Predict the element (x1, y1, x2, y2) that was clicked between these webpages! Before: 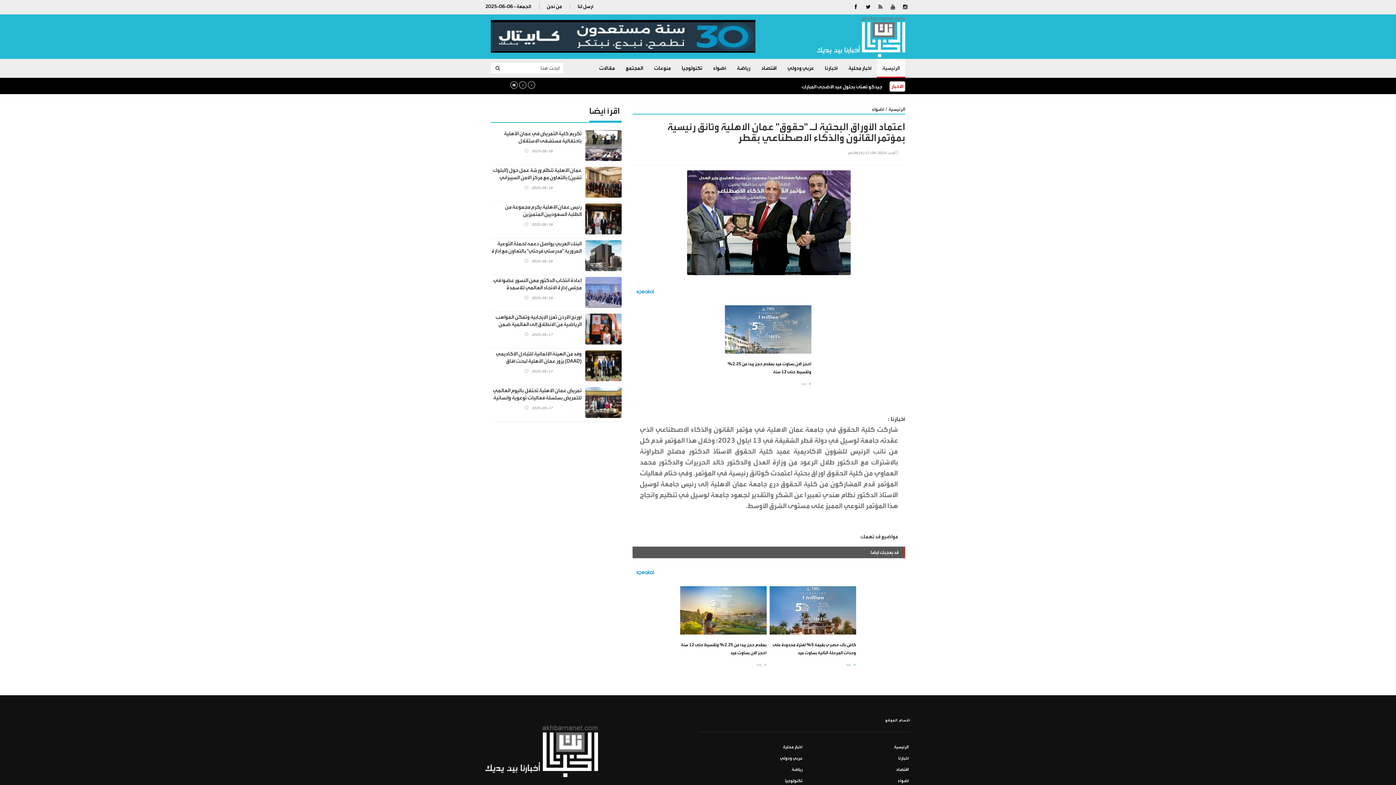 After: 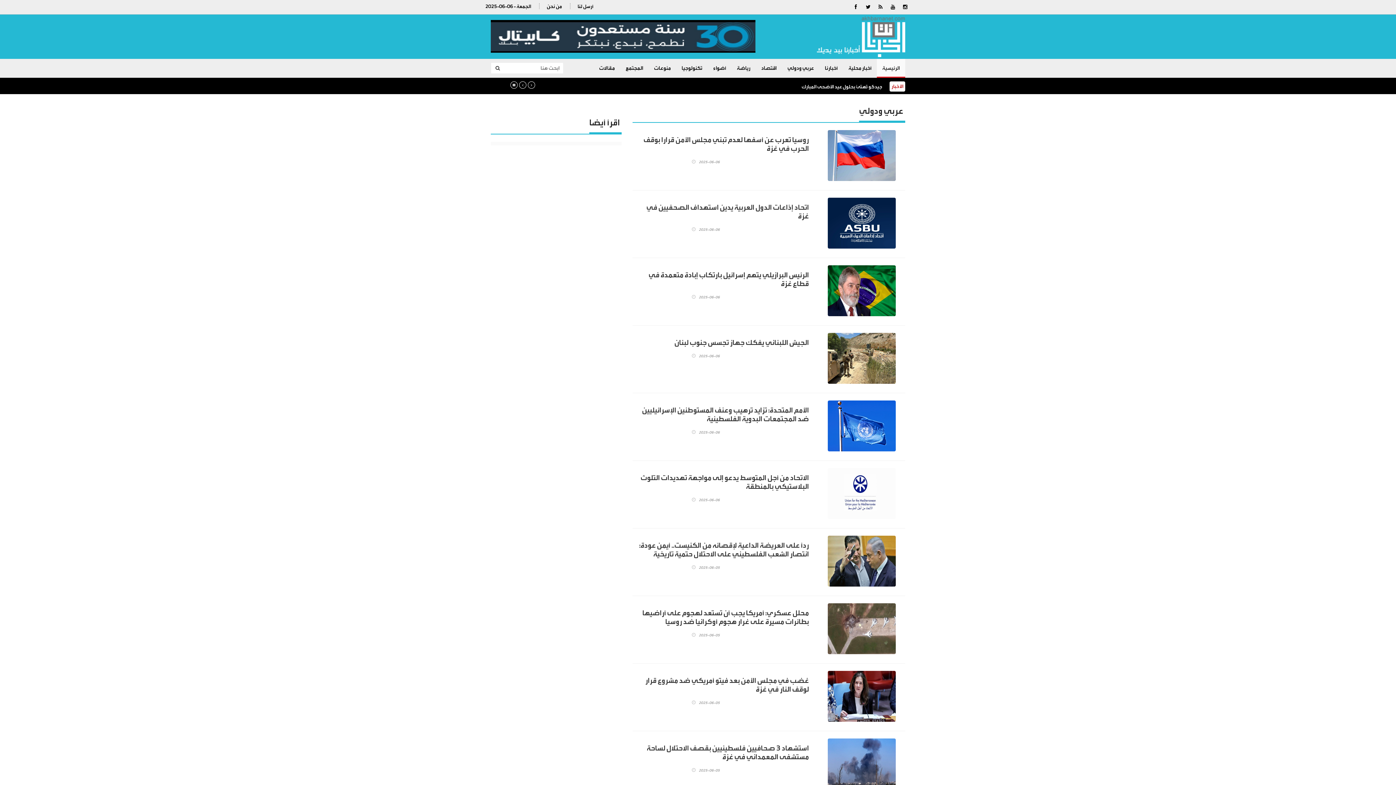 Action: label: عربي ودولي bbox: (782, 58, 819, 77)